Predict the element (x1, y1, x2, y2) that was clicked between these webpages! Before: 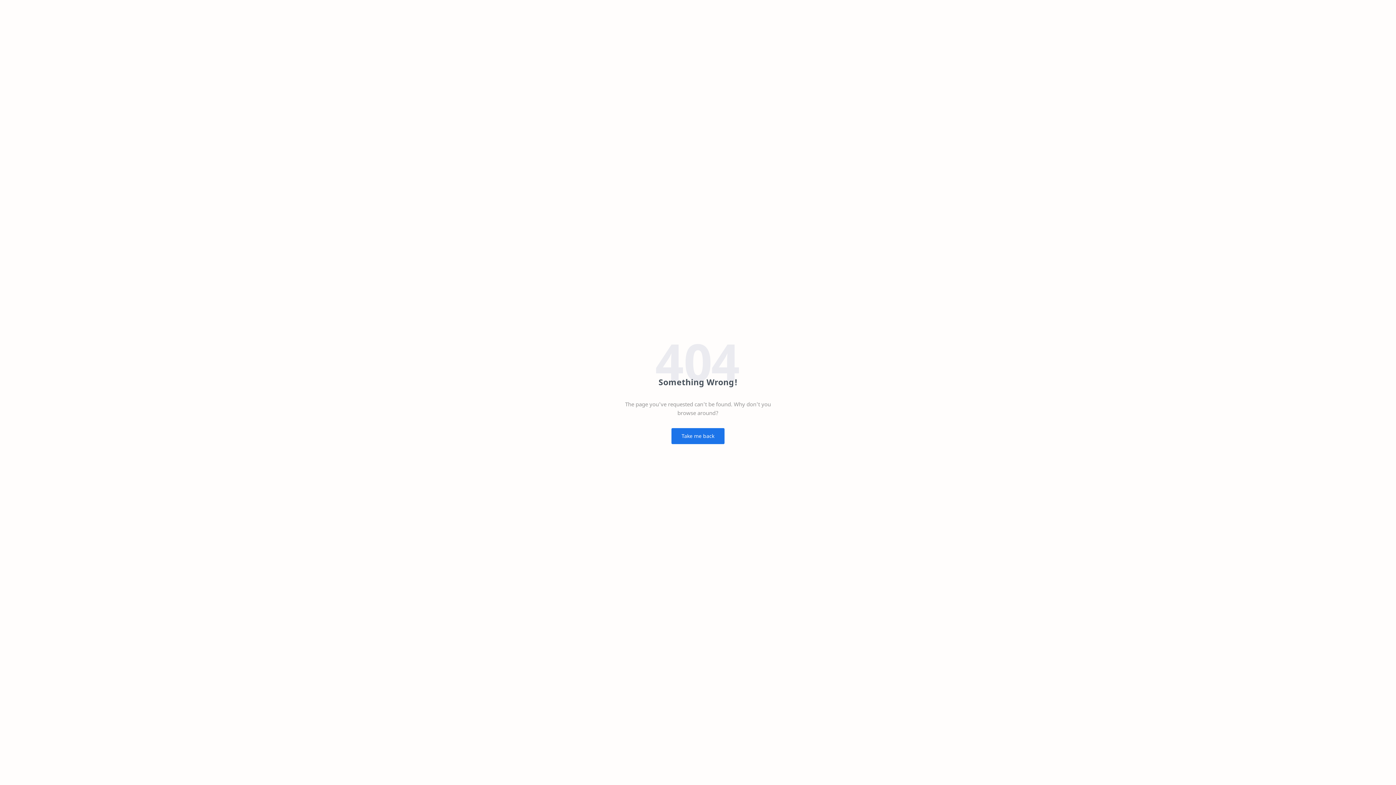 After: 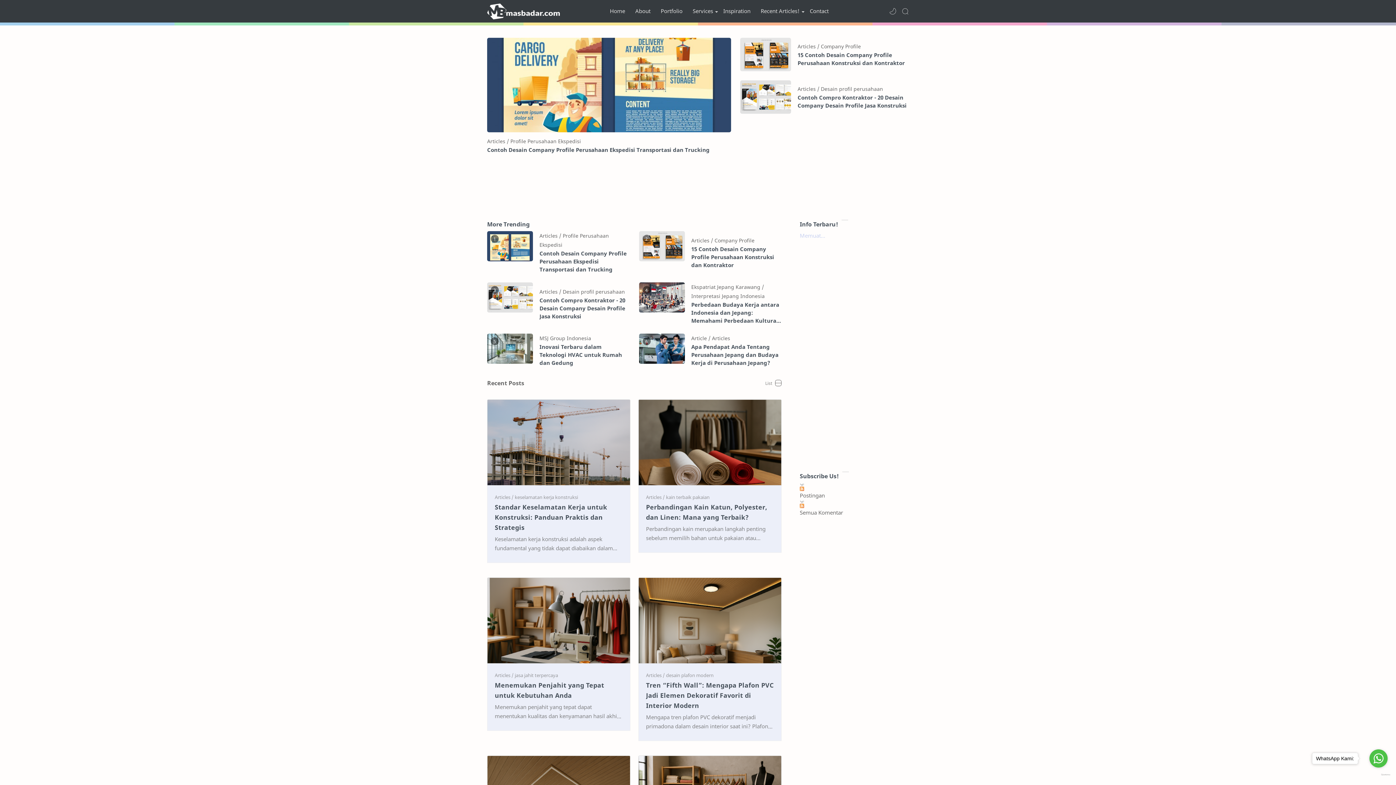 Action: label: Take me back bbox: (671, 428, 724, 444)